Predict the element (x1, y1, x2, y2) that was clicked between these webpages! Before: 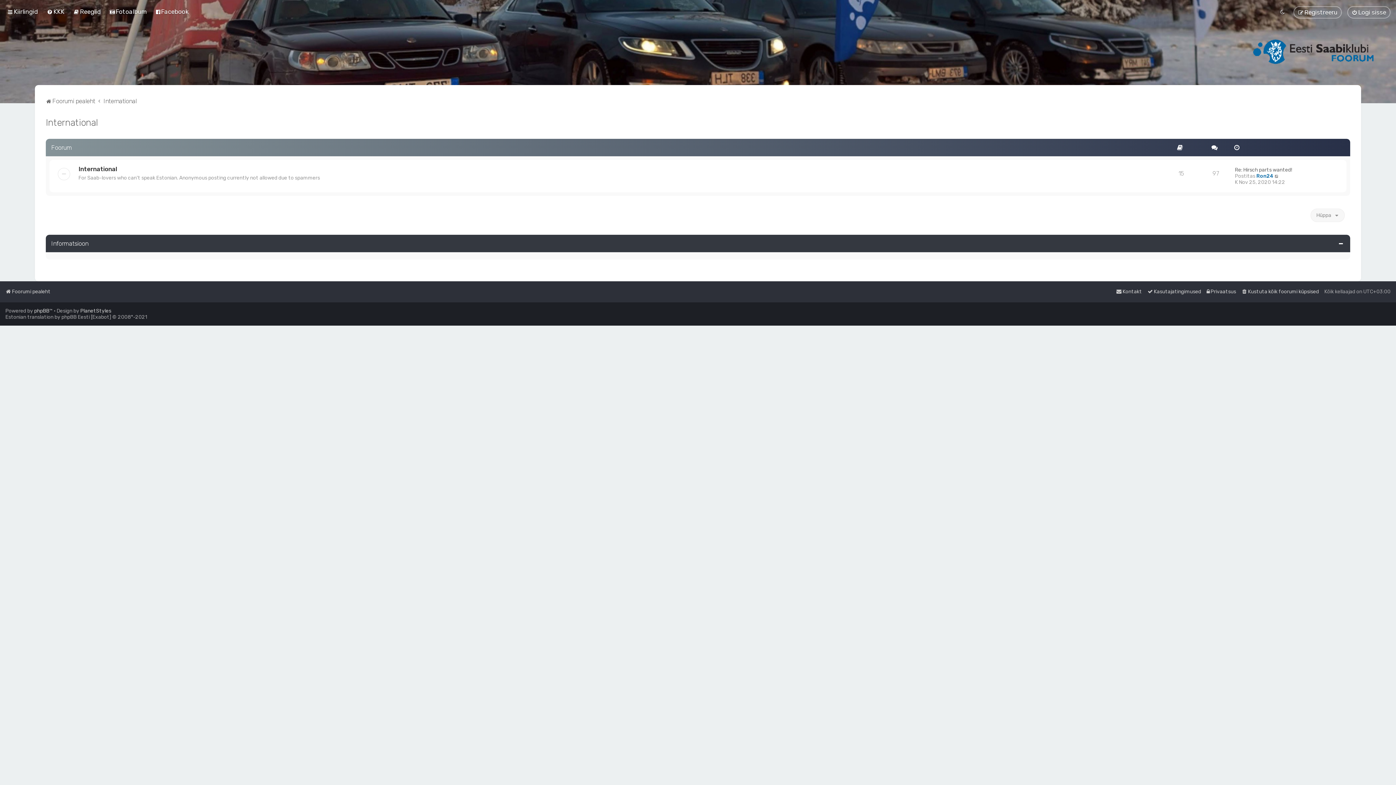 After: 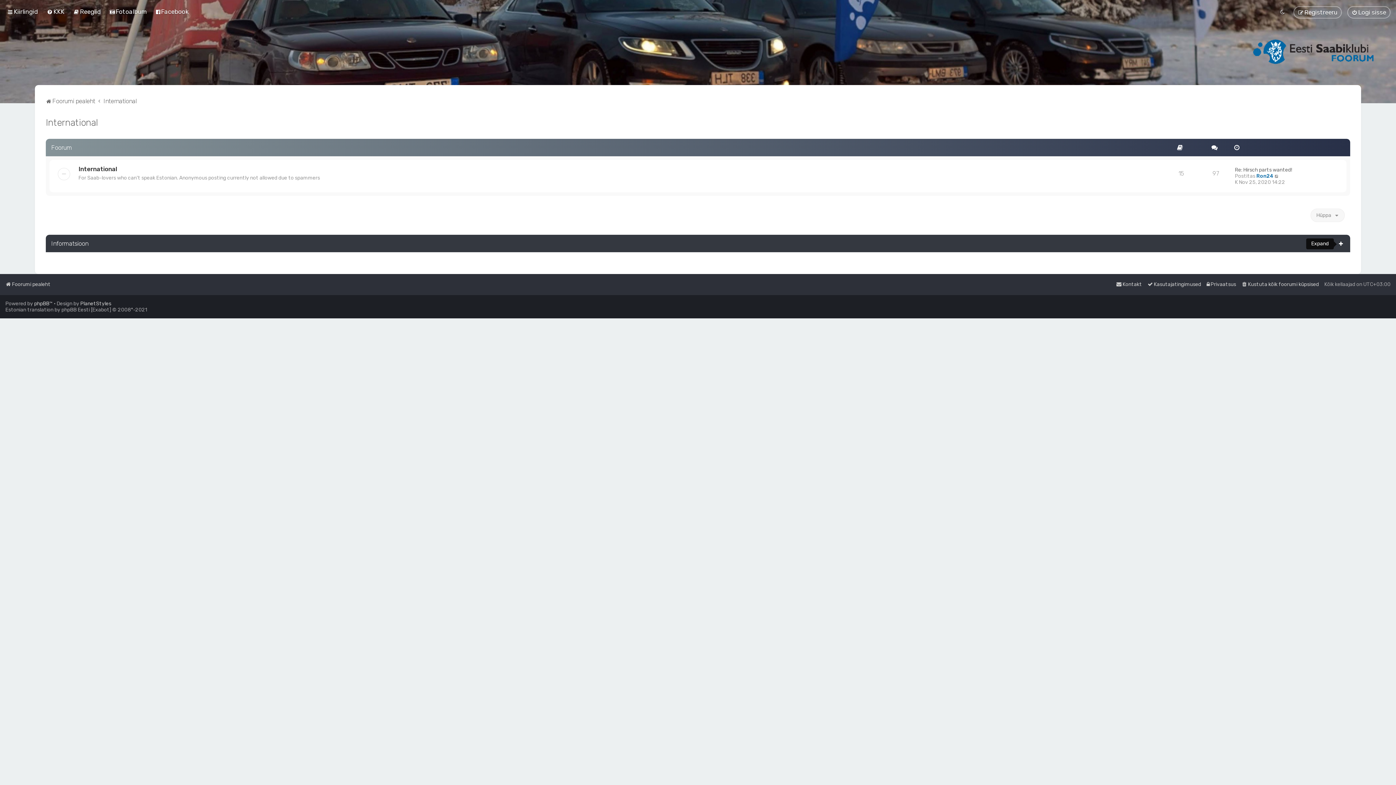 Action: bbox: (1339, 241, 1344, 246)